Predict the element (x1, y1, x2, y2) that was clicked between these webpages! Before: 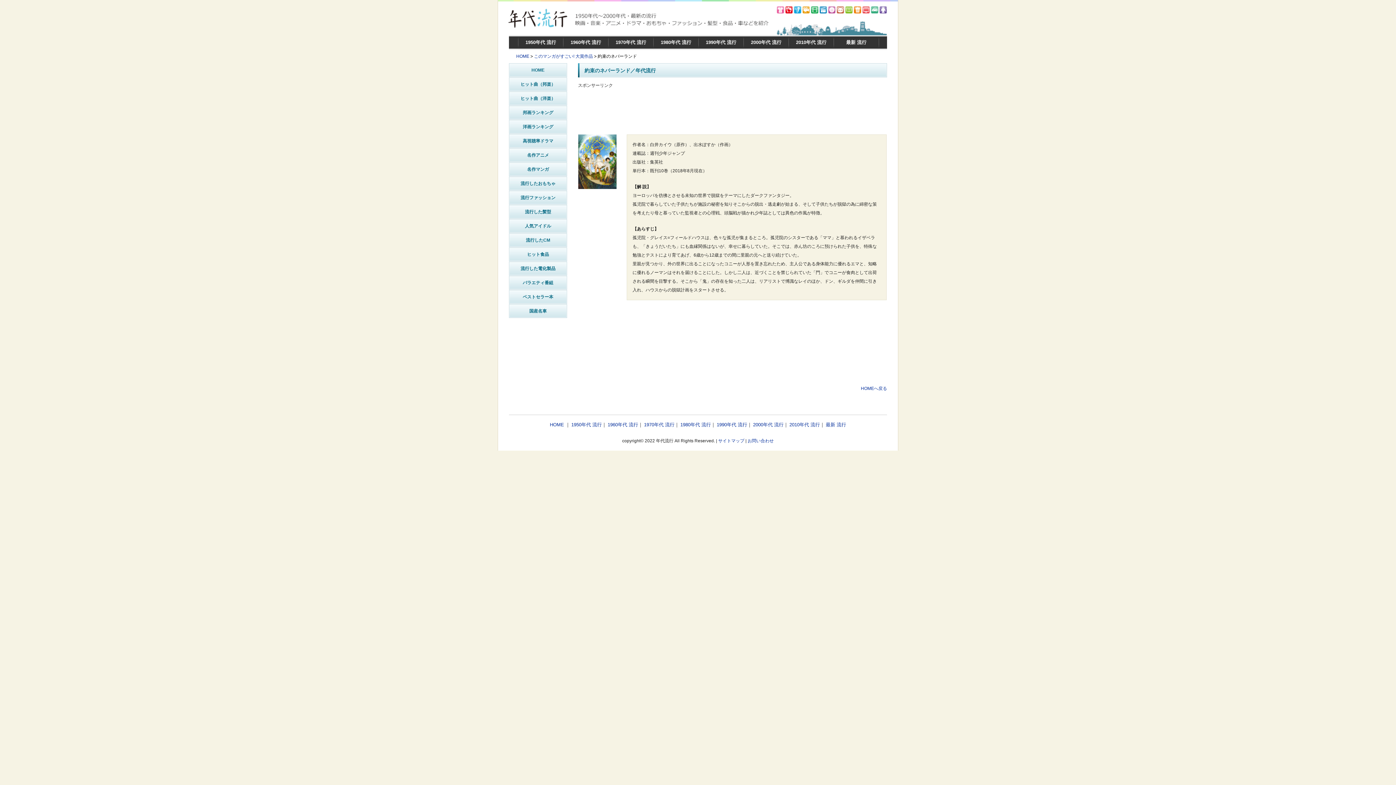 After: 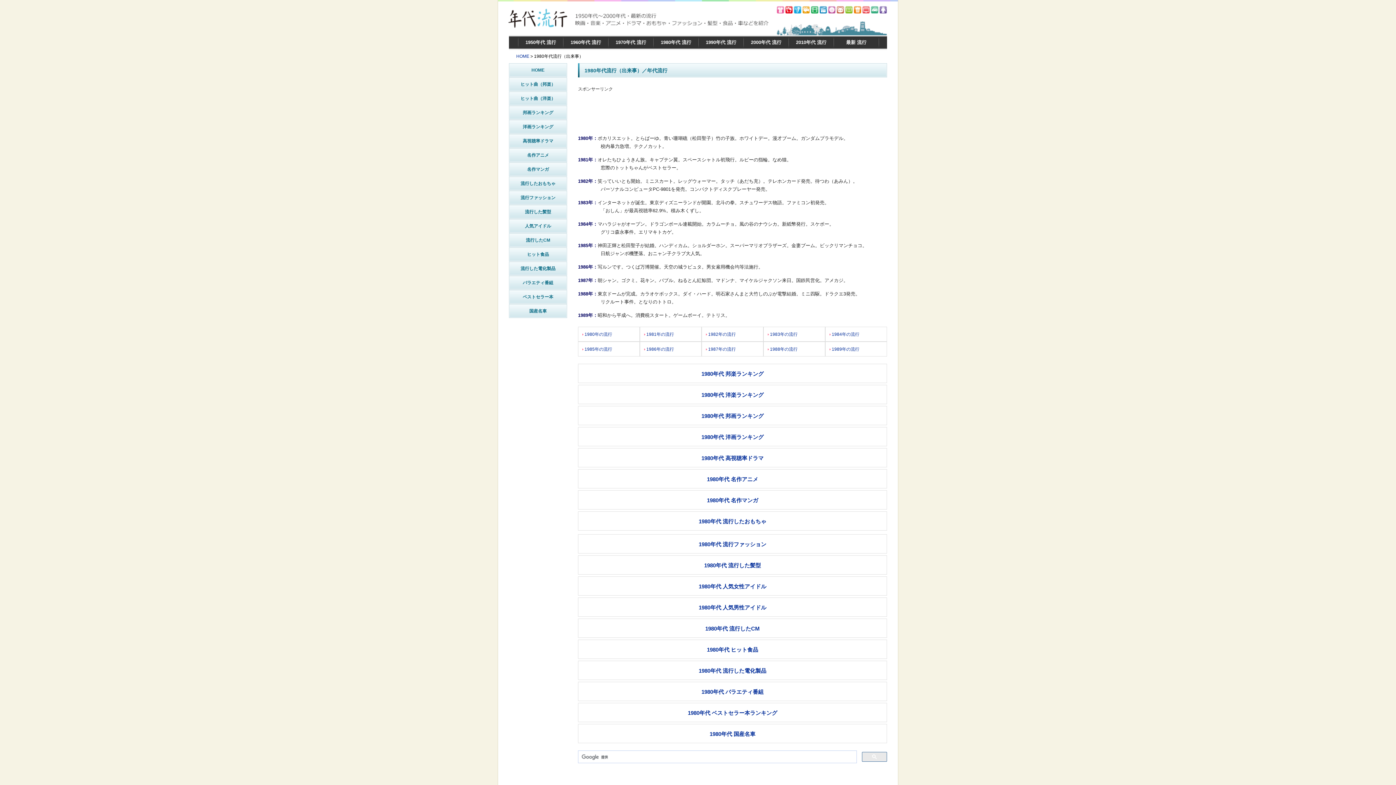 Action: bbox: (680, 422, 711, 427) label: 1980年代 流行